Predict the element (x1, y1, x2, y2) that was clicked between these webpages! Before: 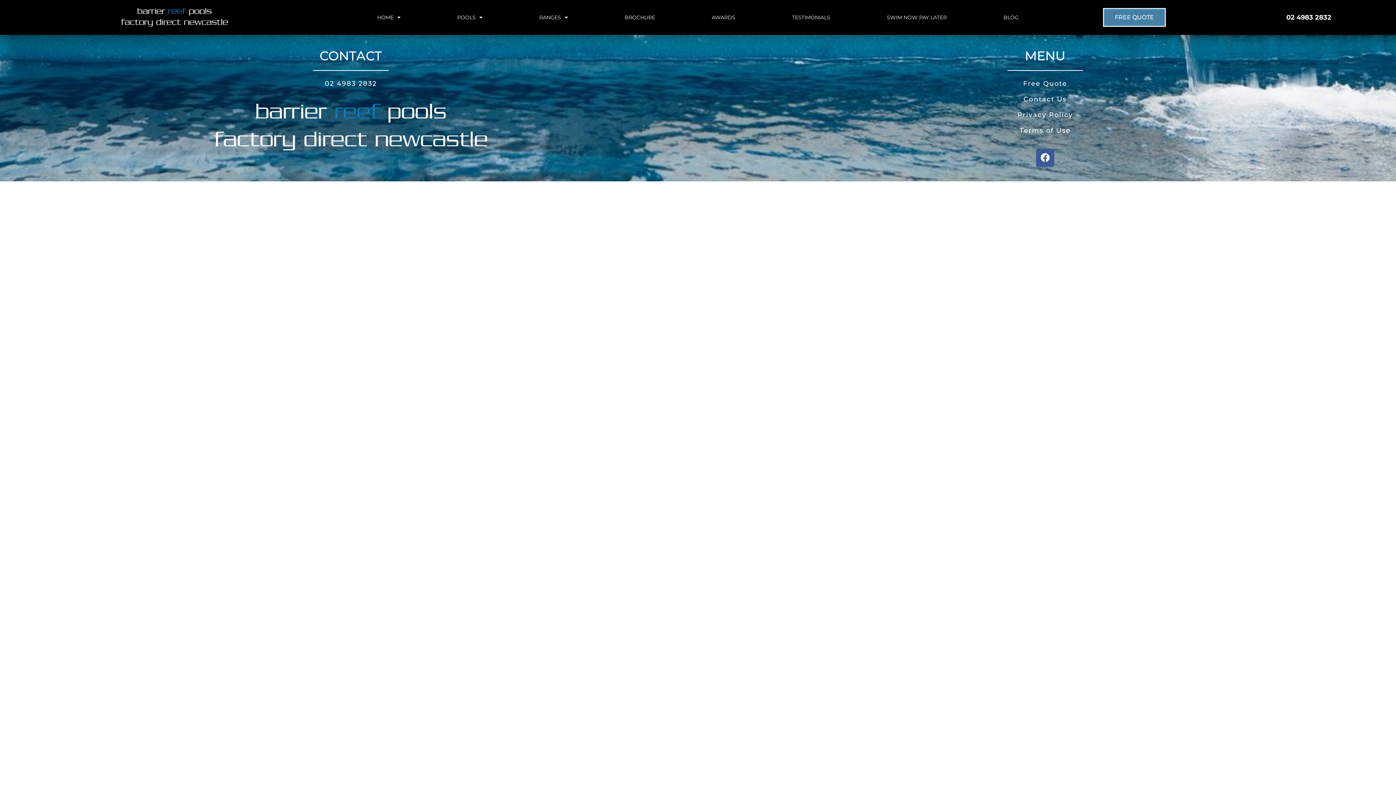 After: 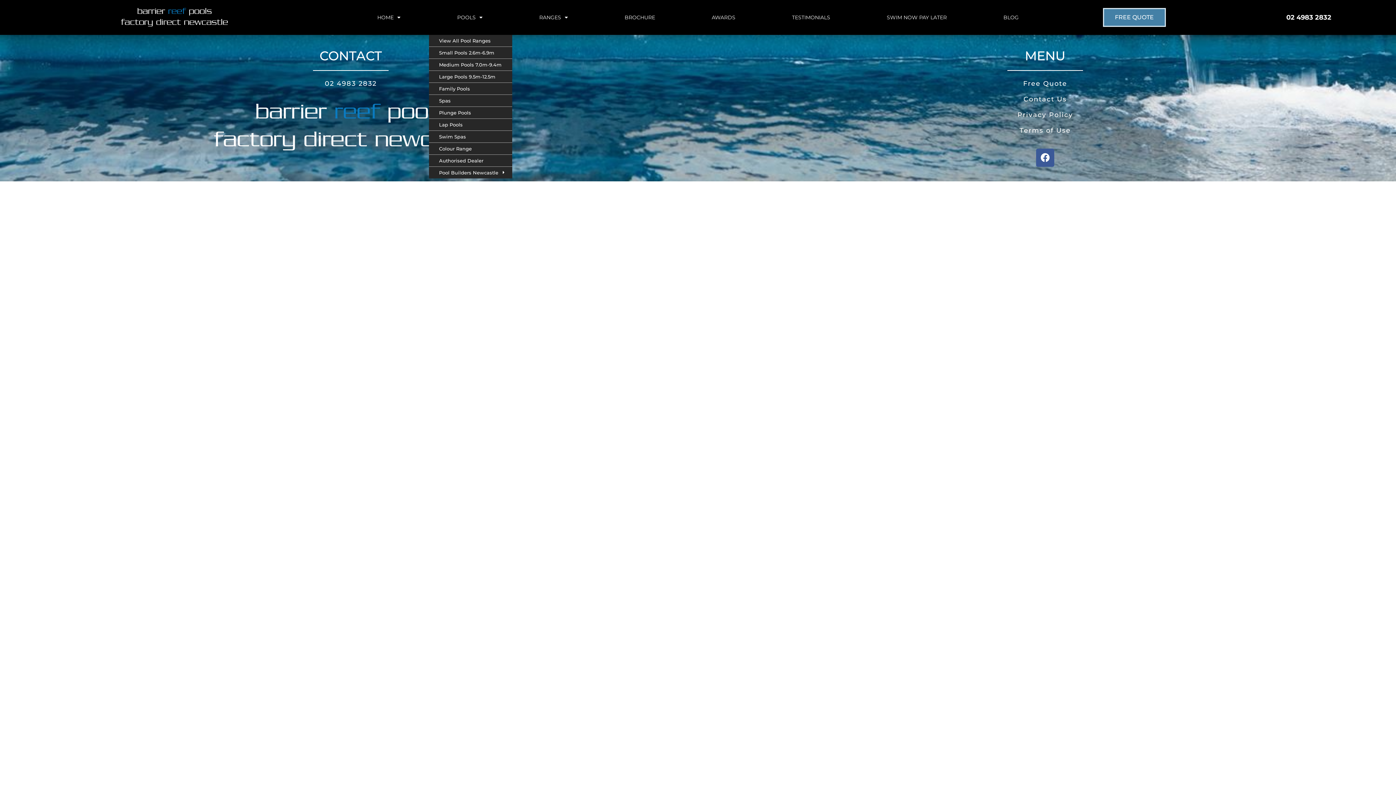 Action: label: POOLS bbox: (429, 9, 511, 25)